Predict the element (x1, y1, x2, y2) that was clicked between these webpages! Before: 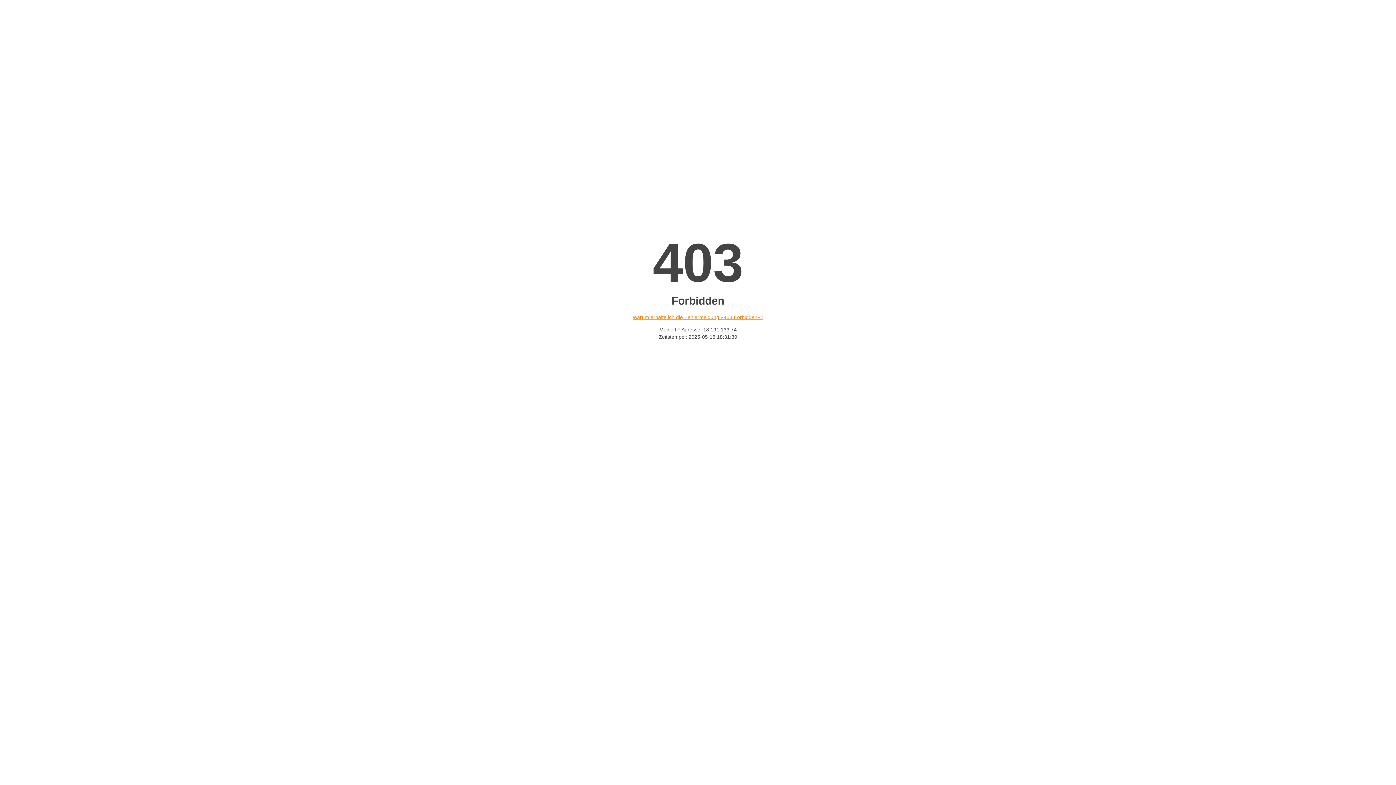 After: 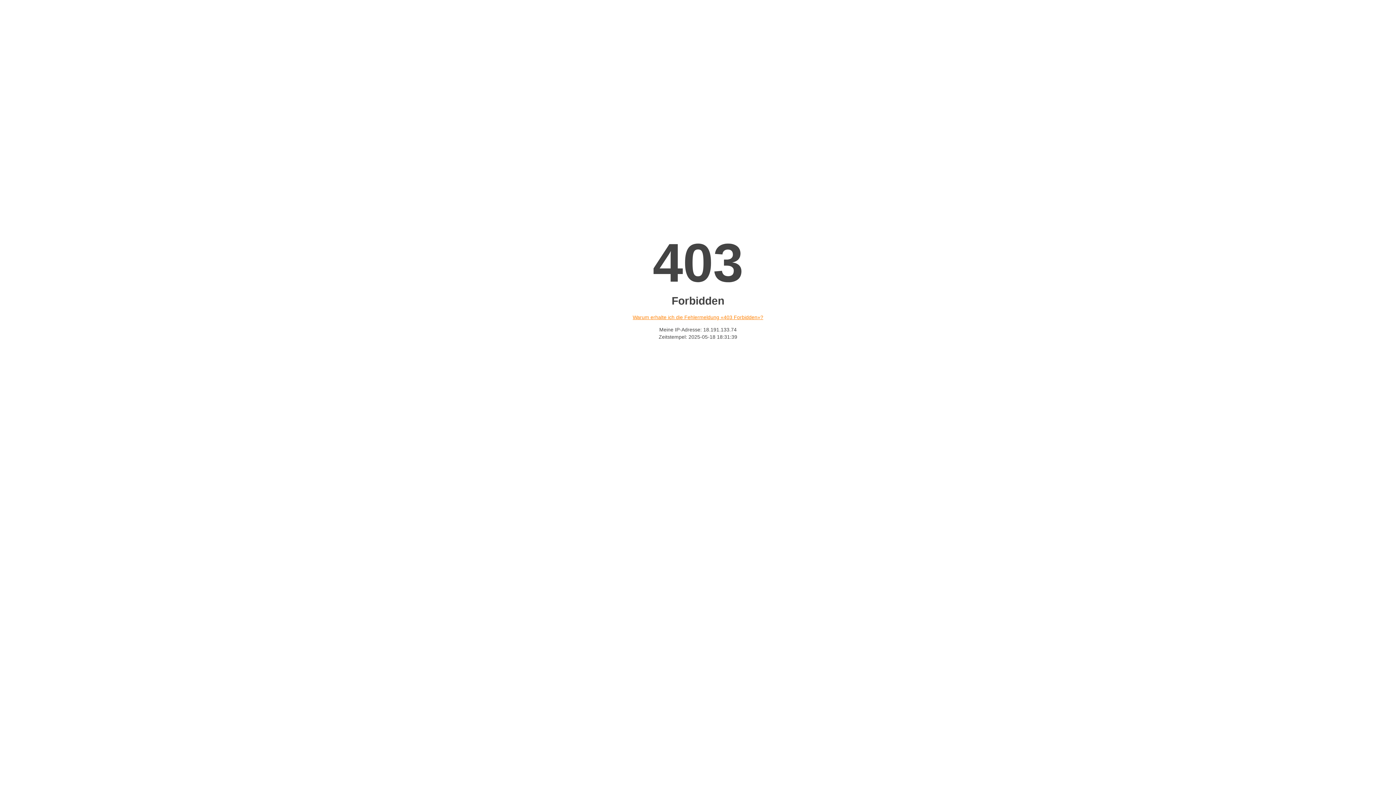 Action: bbox: (632, 314, 763, 320) label: Warum erhalte ich die Fehlermeldung «403 Forbidden»?